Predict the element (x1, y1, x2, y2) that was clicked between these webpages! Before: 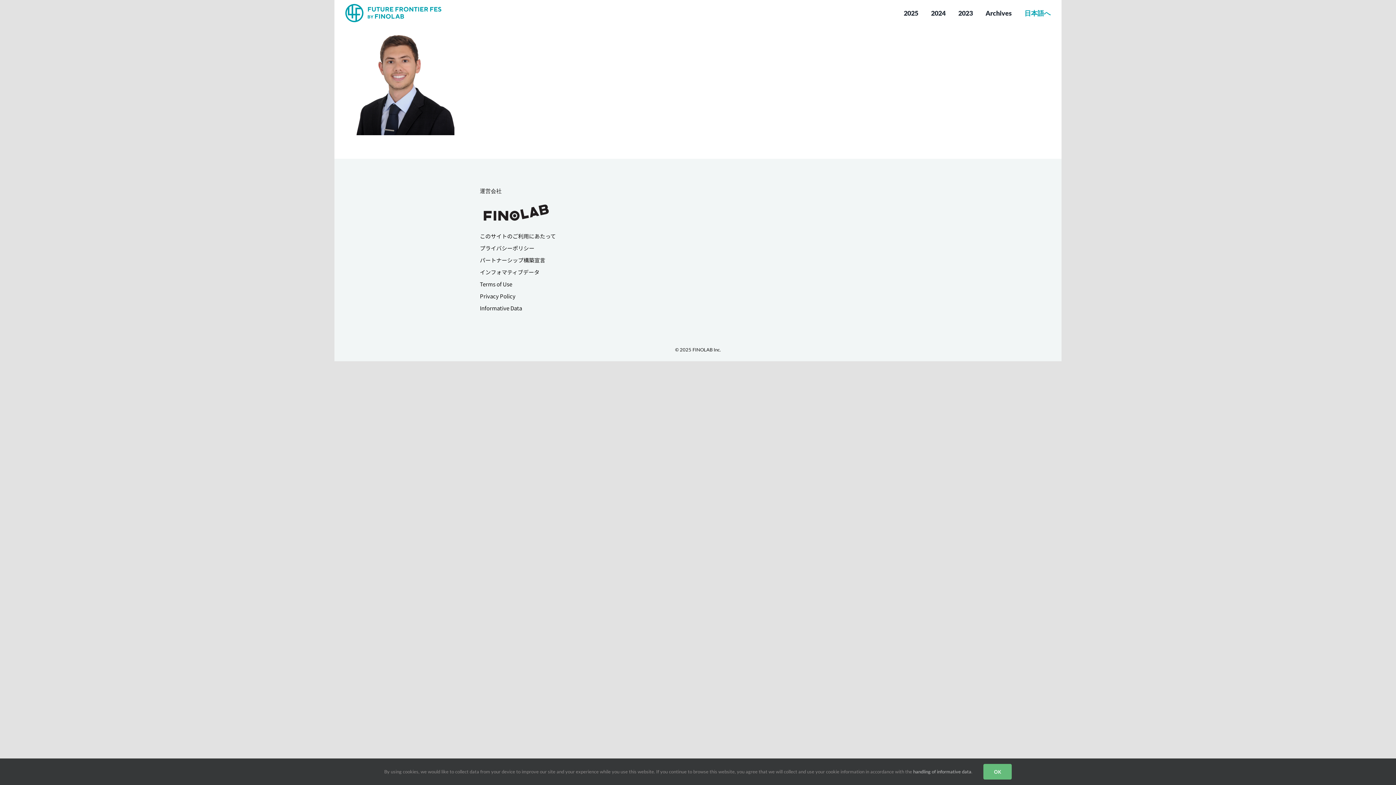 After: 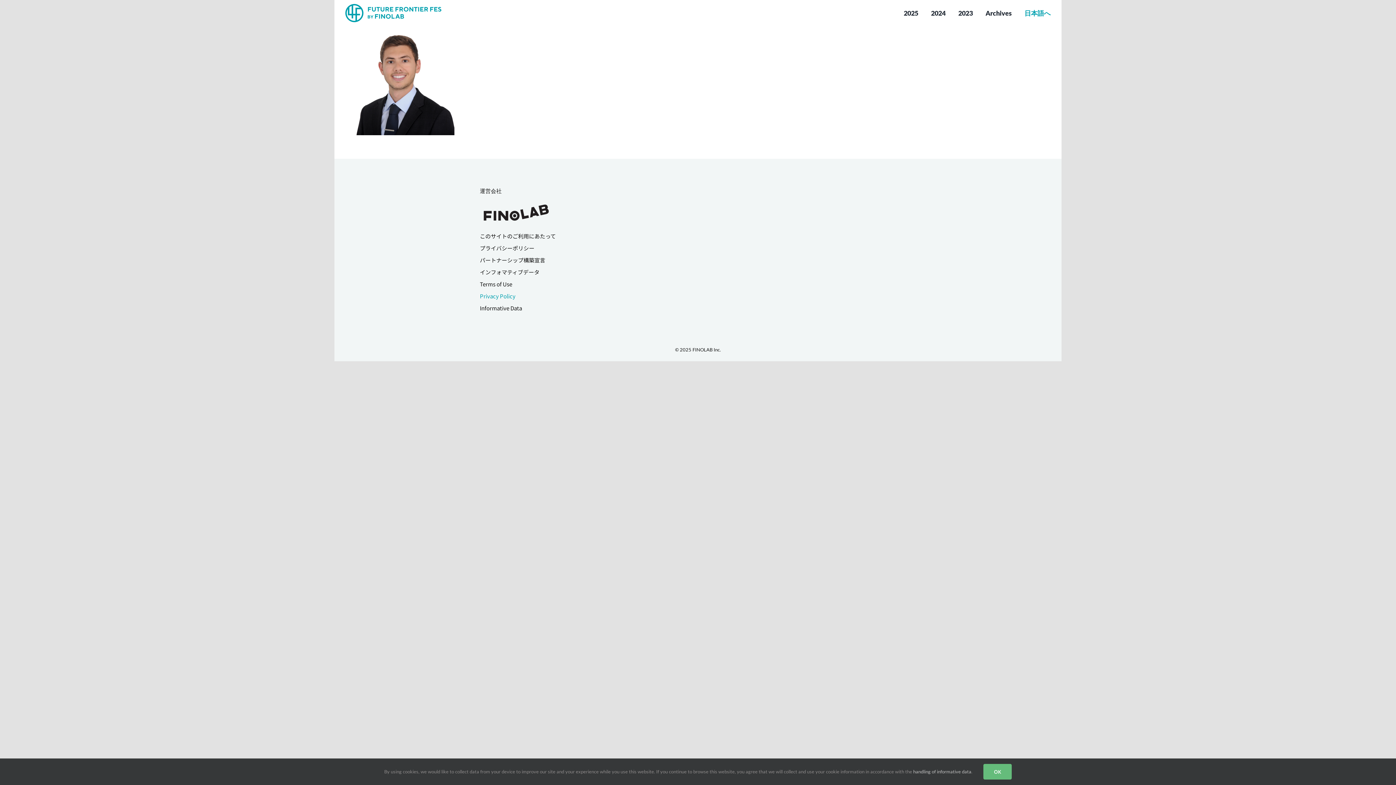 Action: label: Privacy Policy bbox: (480, 291, 515, 301)